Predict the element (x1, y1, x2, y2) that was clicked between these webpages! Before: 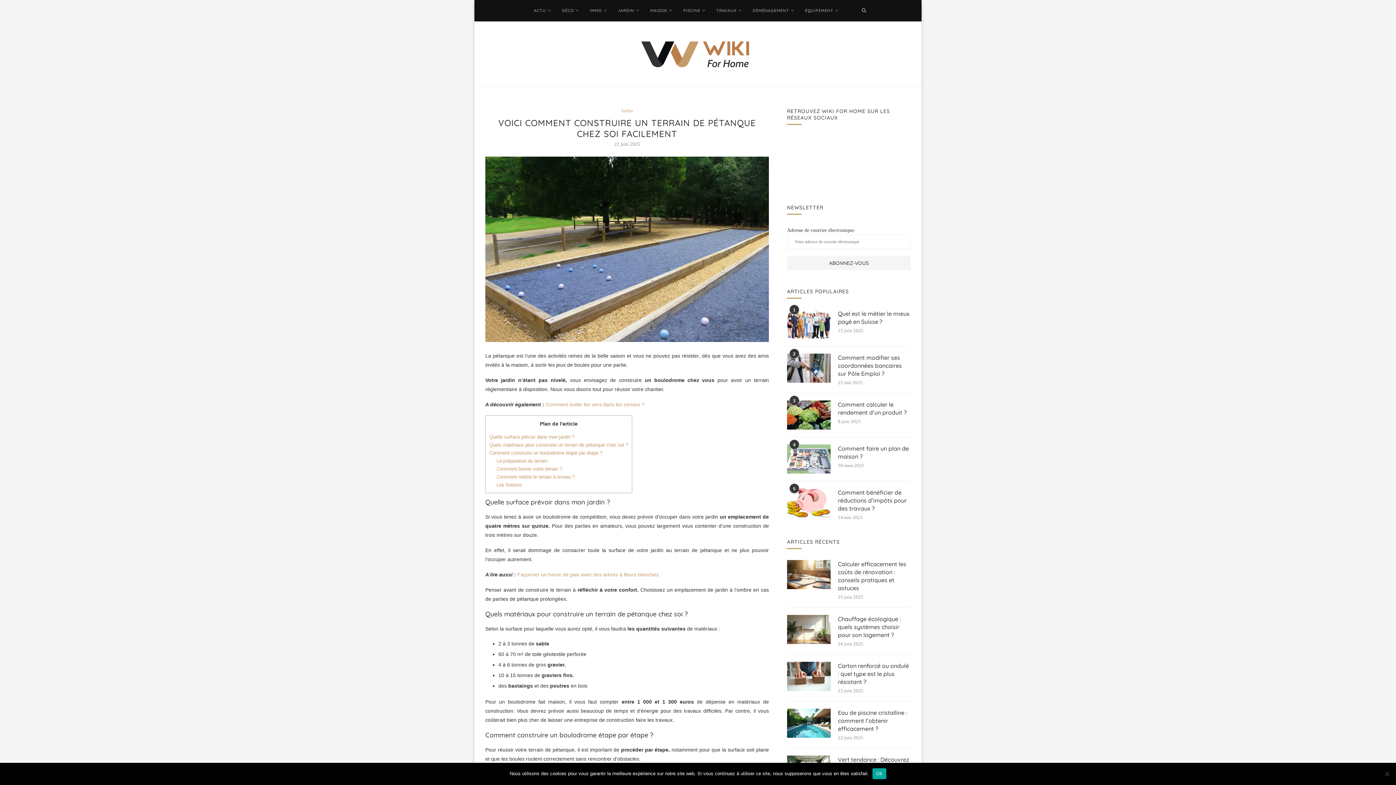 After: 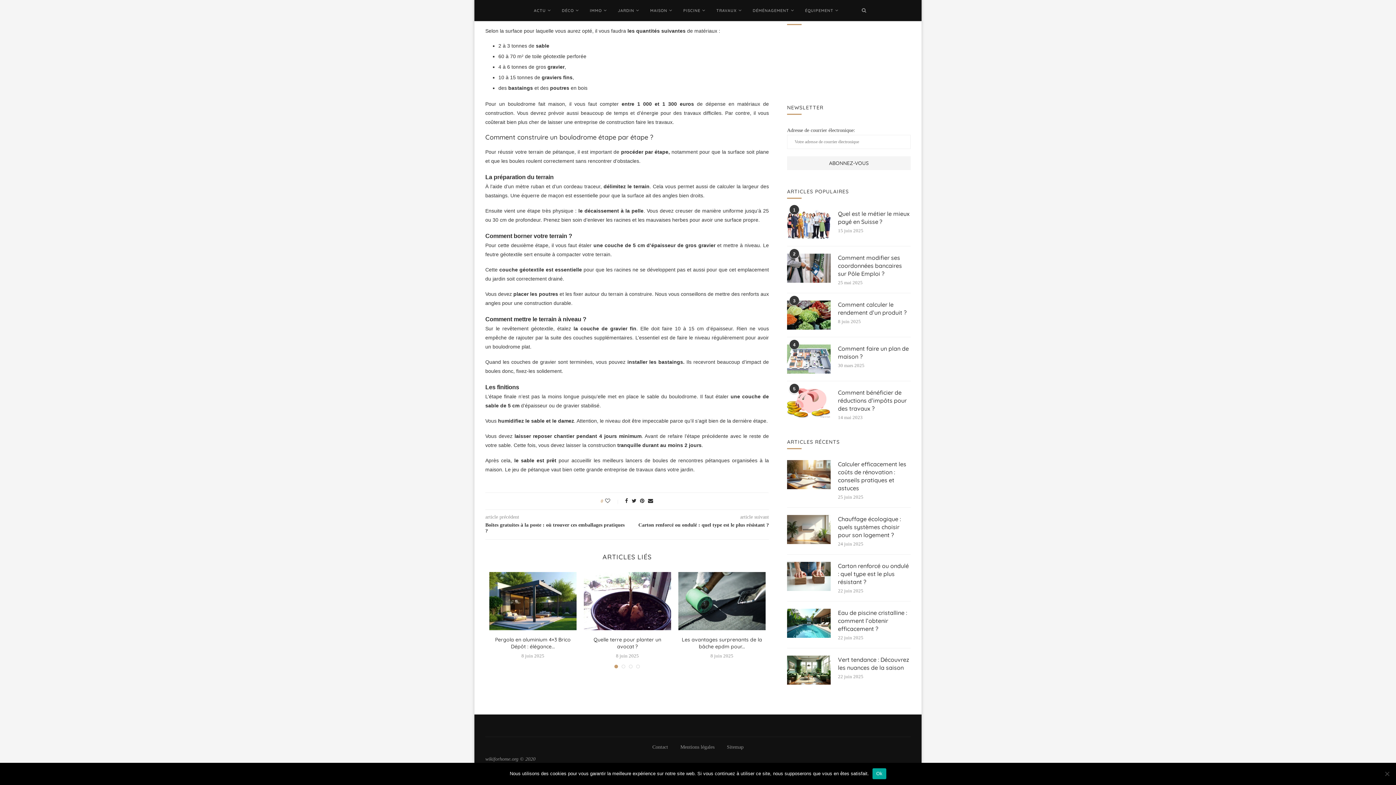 Action: label: Comment borner votre terrain ? bbox: (496, 466, 562, 471)